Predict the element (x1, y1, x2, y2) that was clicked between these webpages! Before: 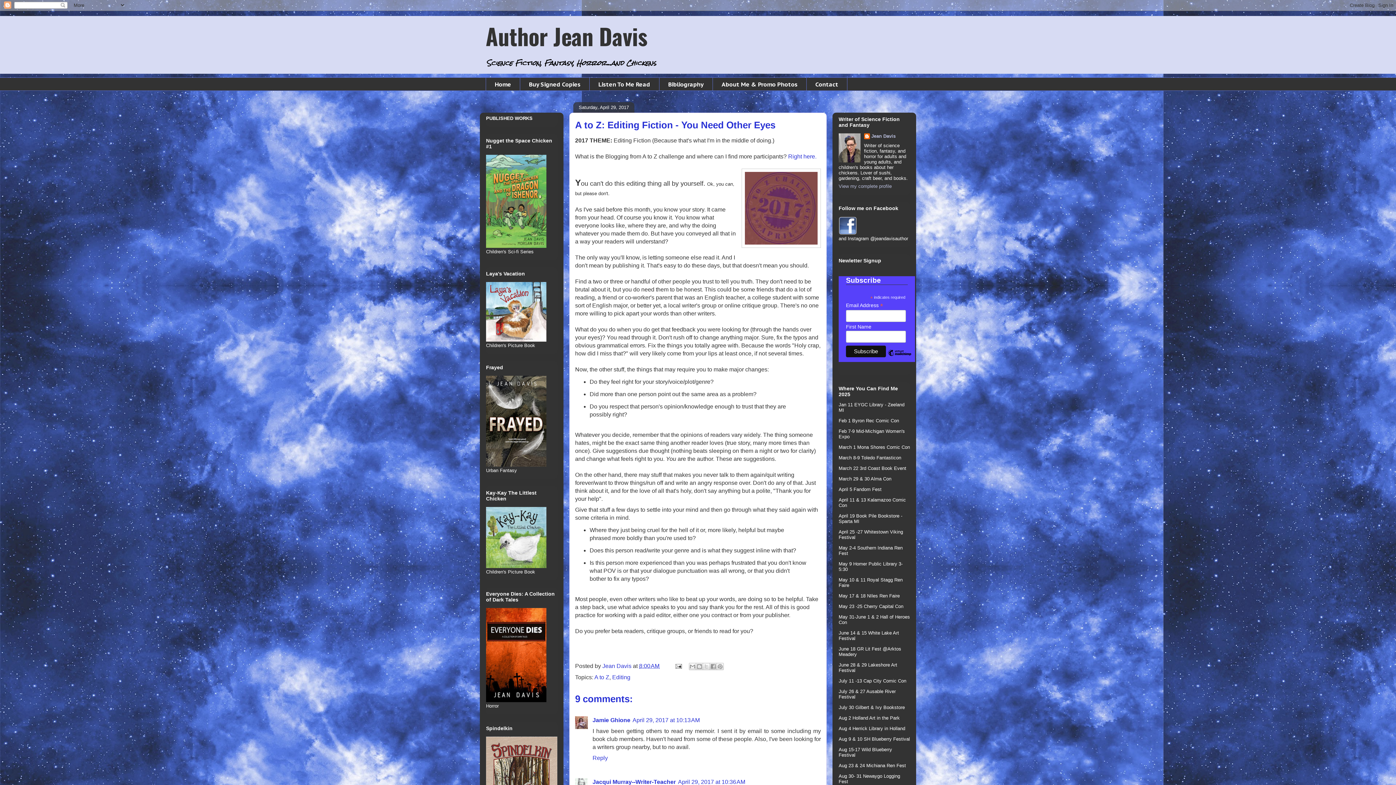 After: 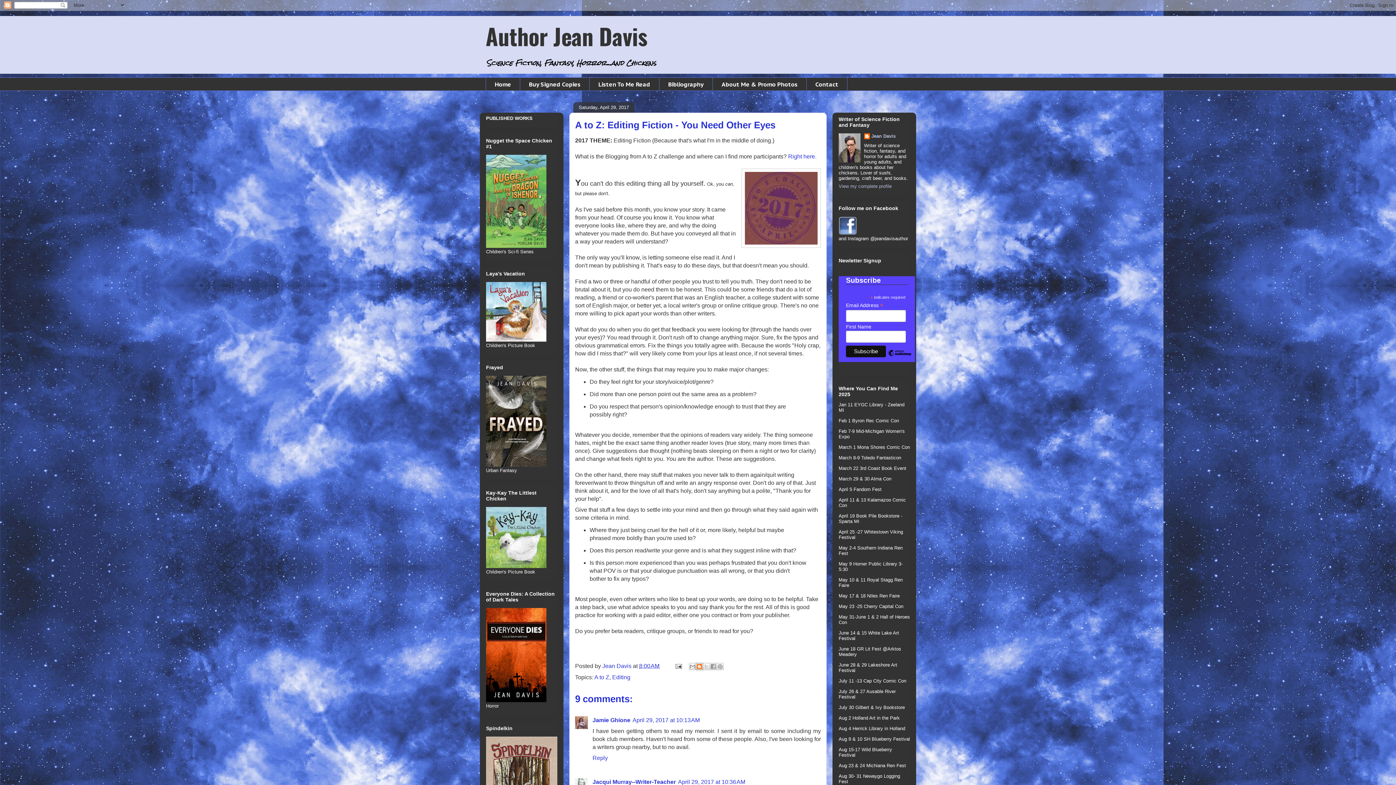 Action: label: BlogThis! bbox: (696, 663, 703, 670)